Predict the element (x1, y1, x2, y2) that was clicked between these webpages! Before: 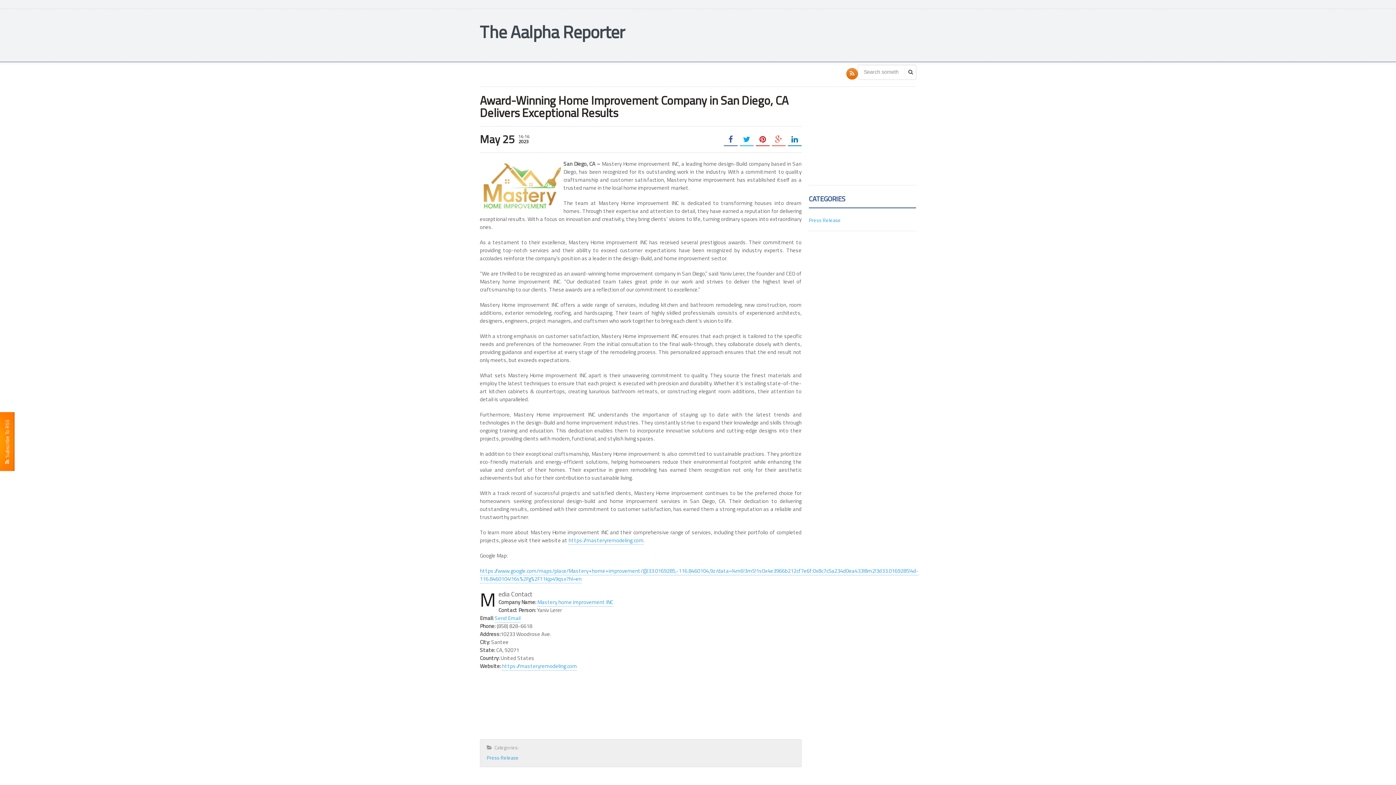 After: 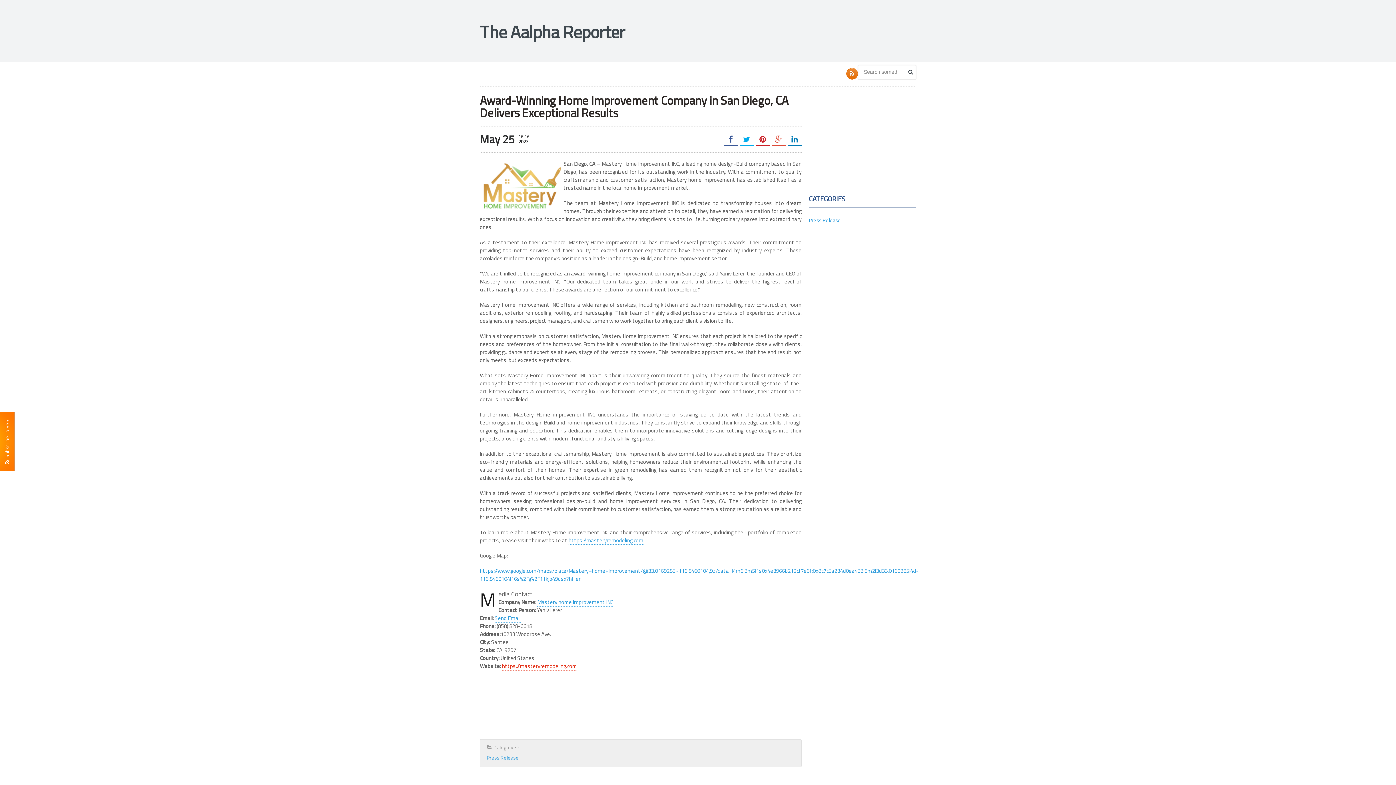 Action: bbox: (502, 662, 577, 670) label: https://masteryremodeling.com